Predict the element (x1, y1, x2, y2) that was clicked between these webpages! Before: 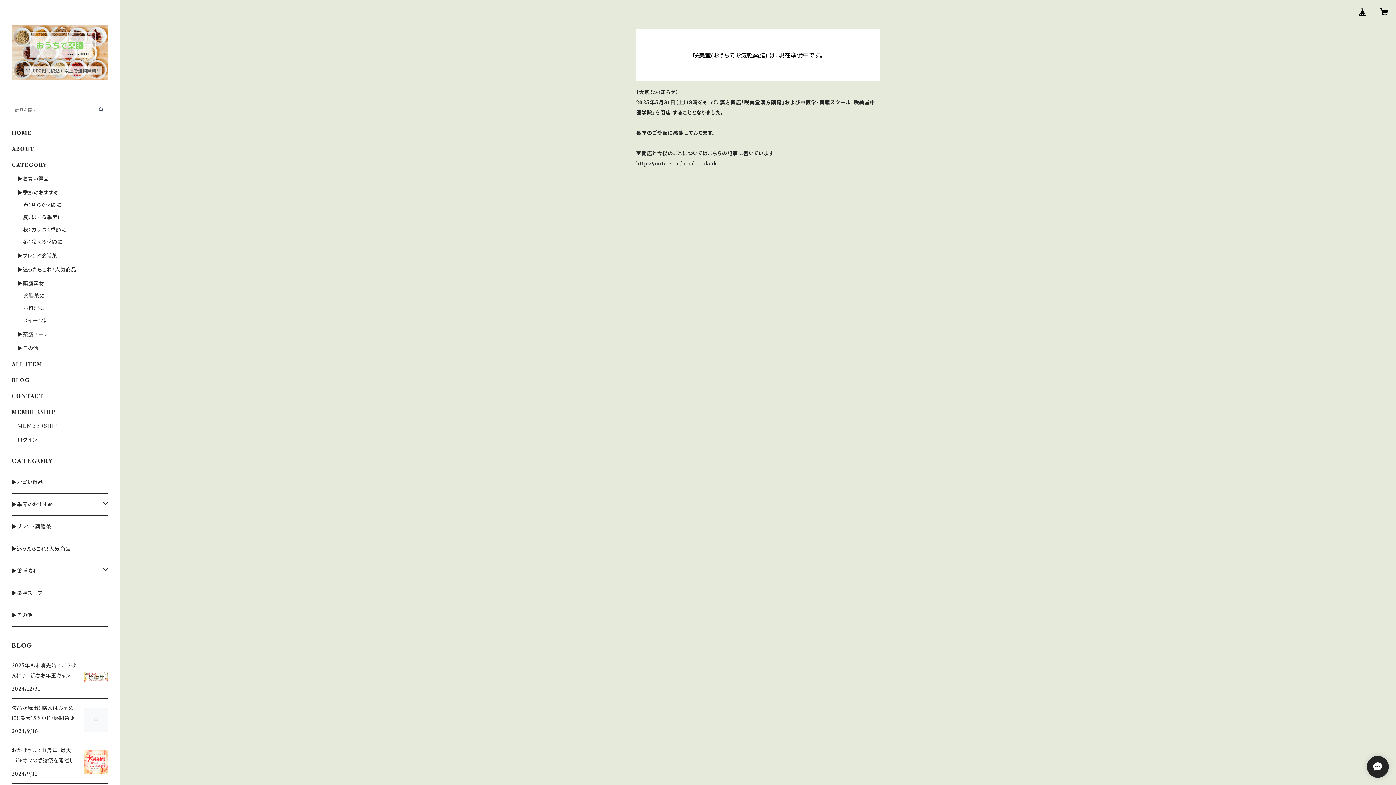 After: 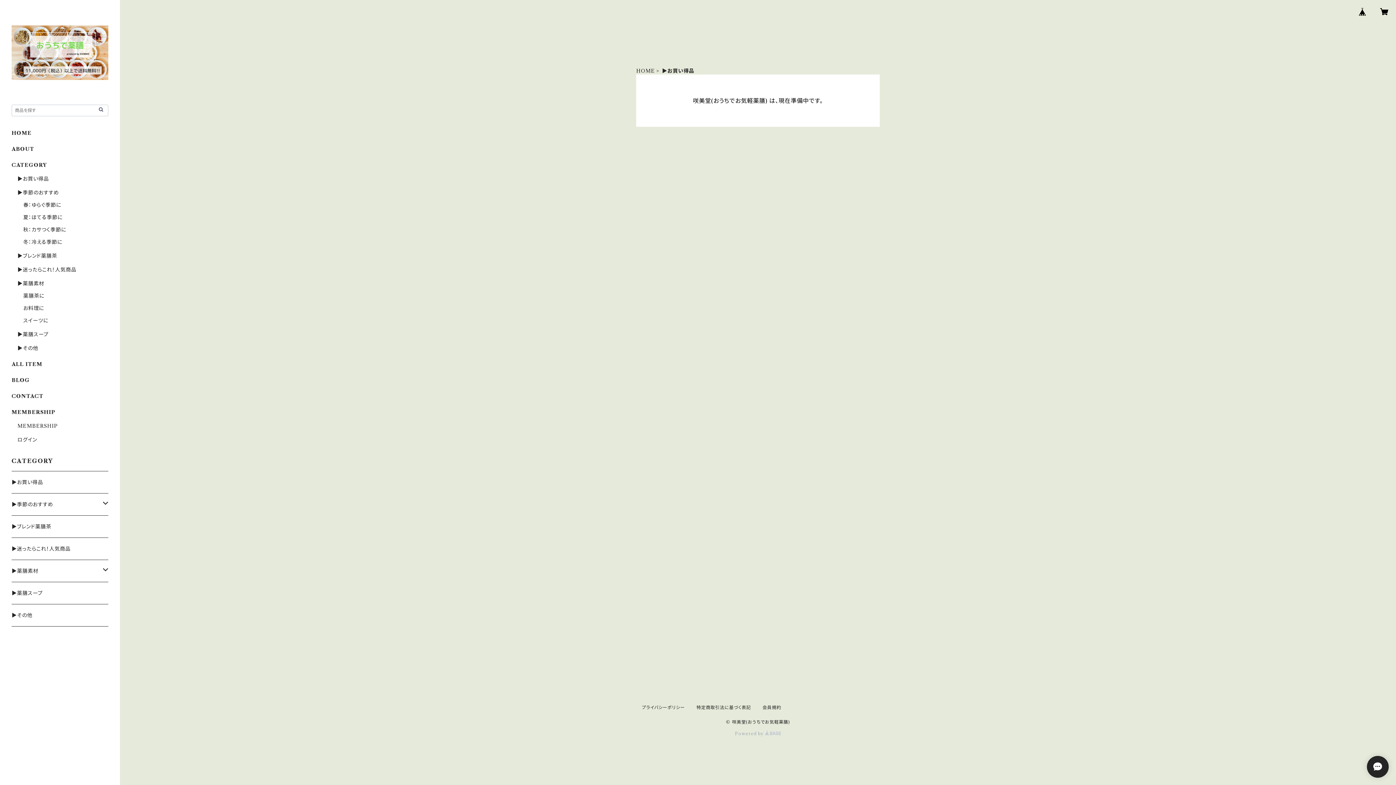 Action: bbox: (17, 175, 49, 182) label: ▶お買い得品